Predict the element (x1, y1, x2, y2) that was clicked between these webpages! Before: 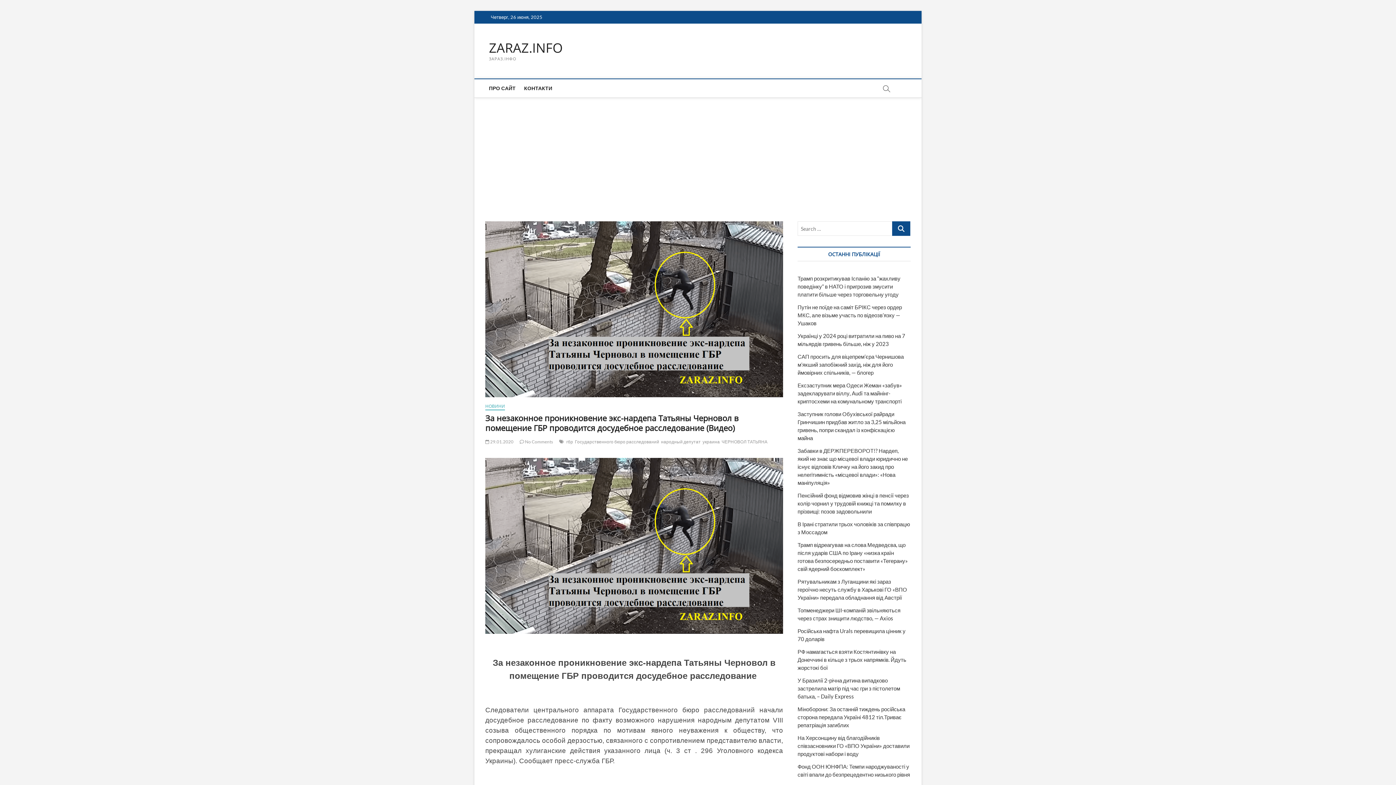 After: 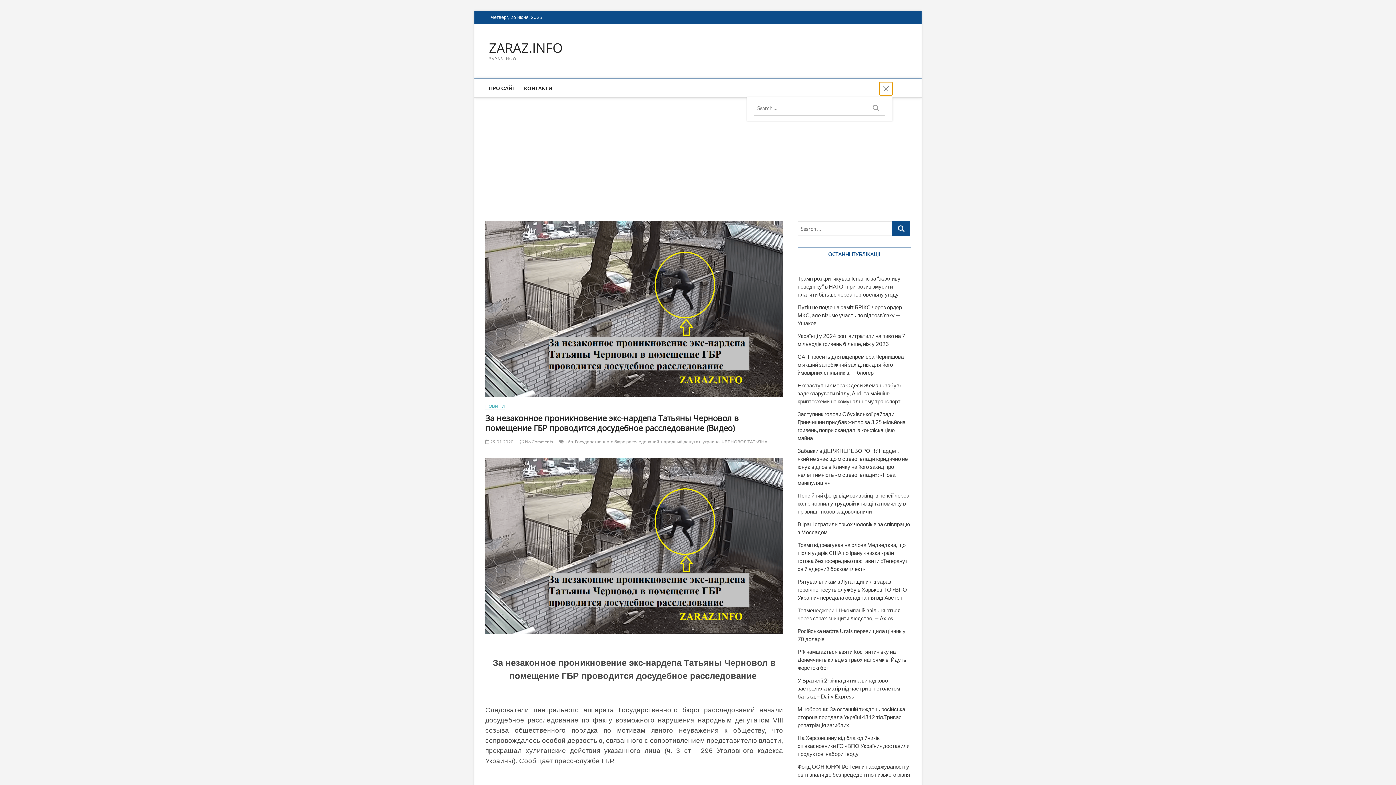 Action: bbox: (879, 82, 892, 95)